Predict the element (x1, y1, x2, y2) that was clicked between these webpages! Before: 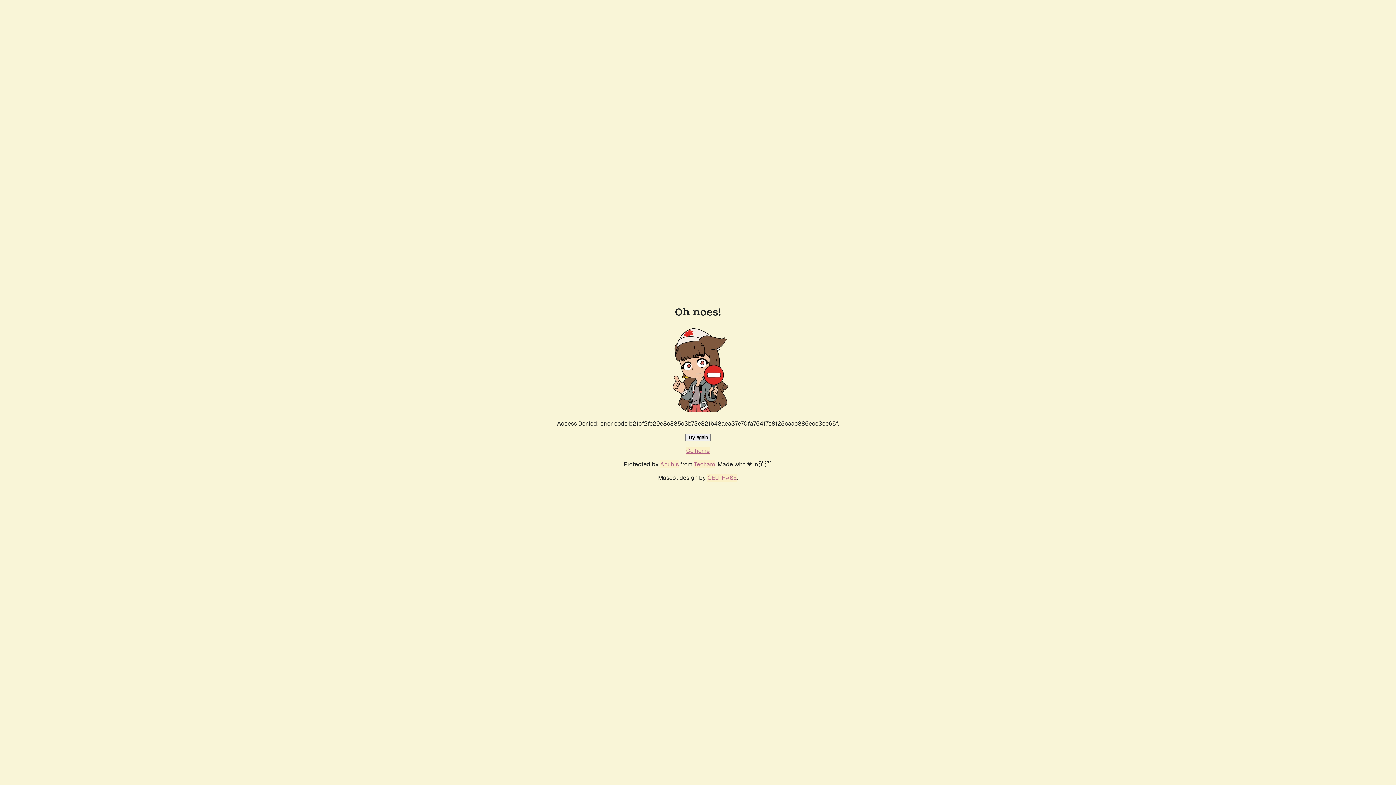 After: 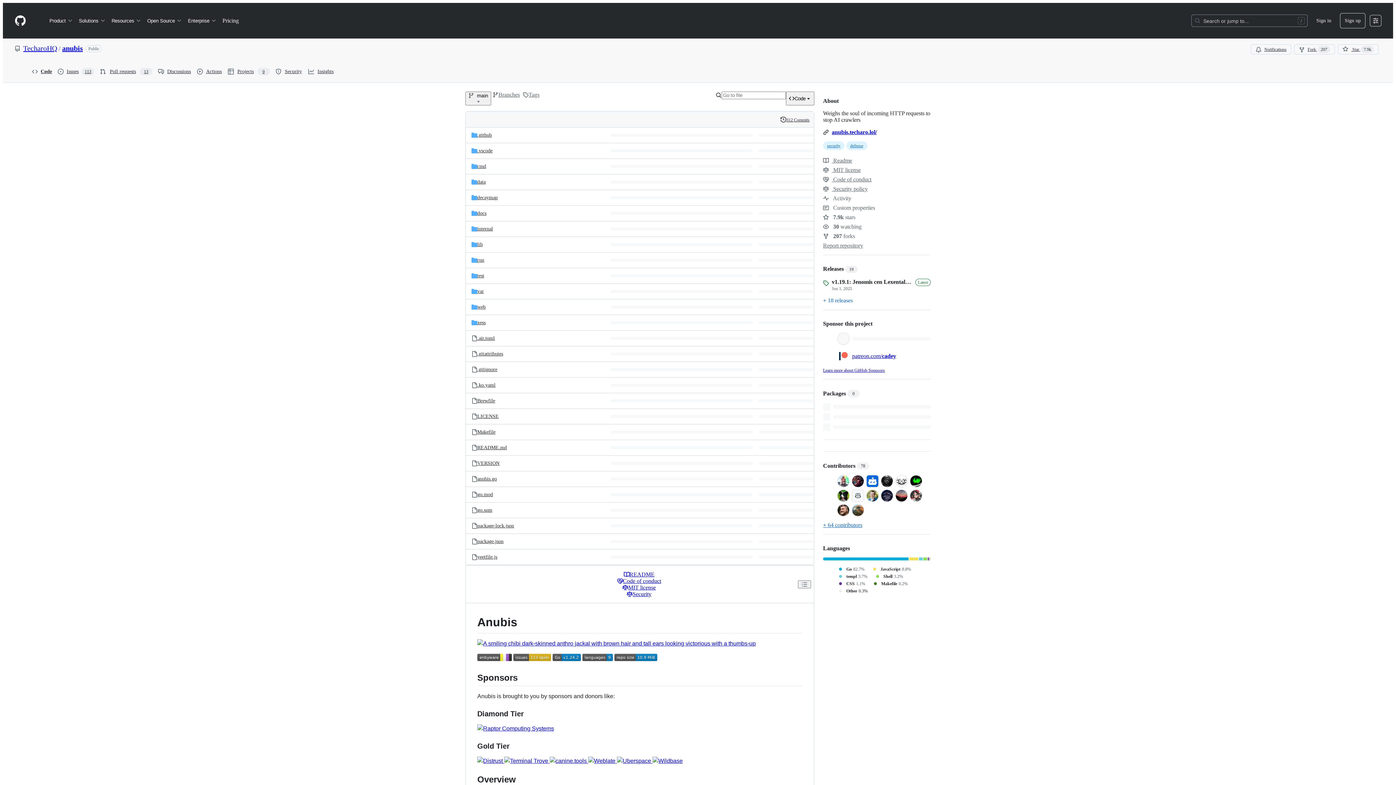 Action: label: Anubis bbox: (660, 460, 678, 468)